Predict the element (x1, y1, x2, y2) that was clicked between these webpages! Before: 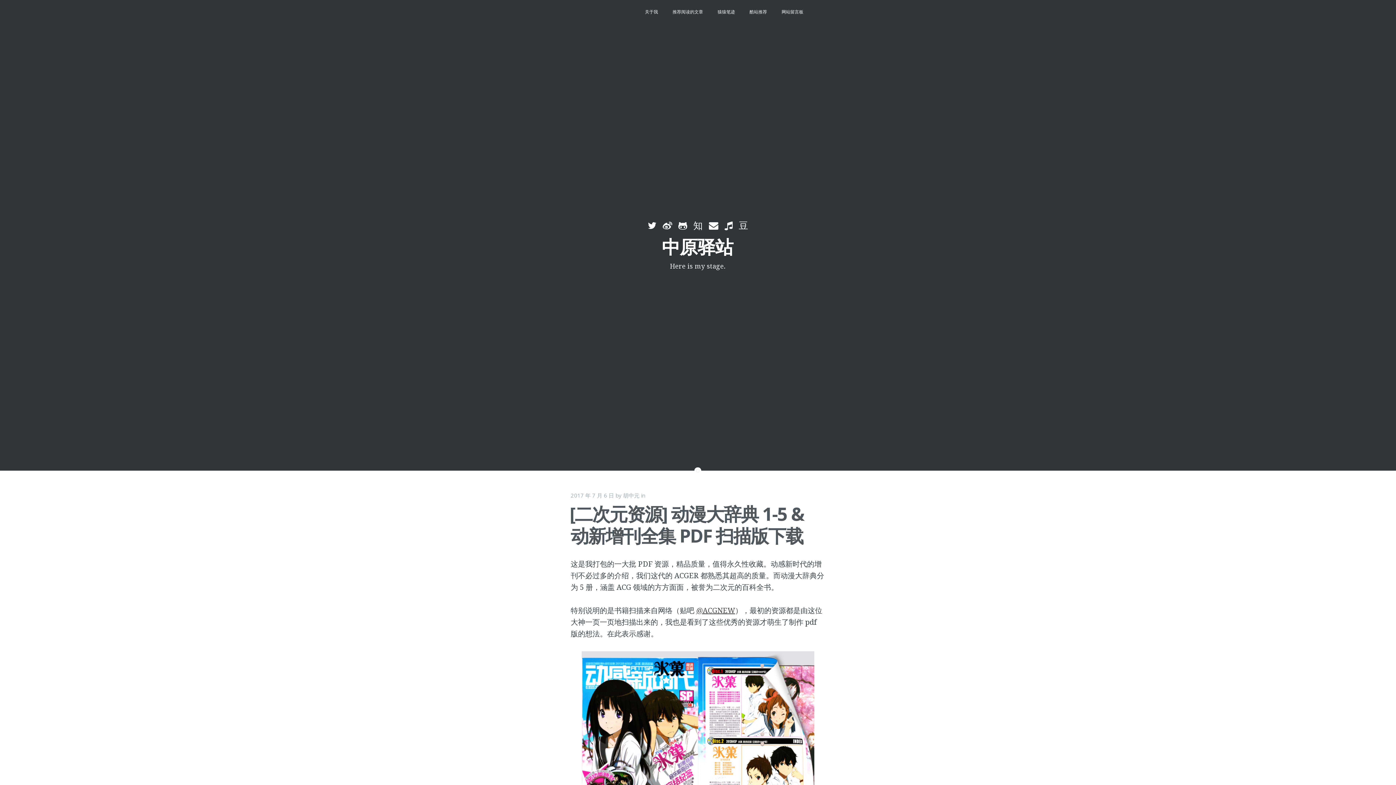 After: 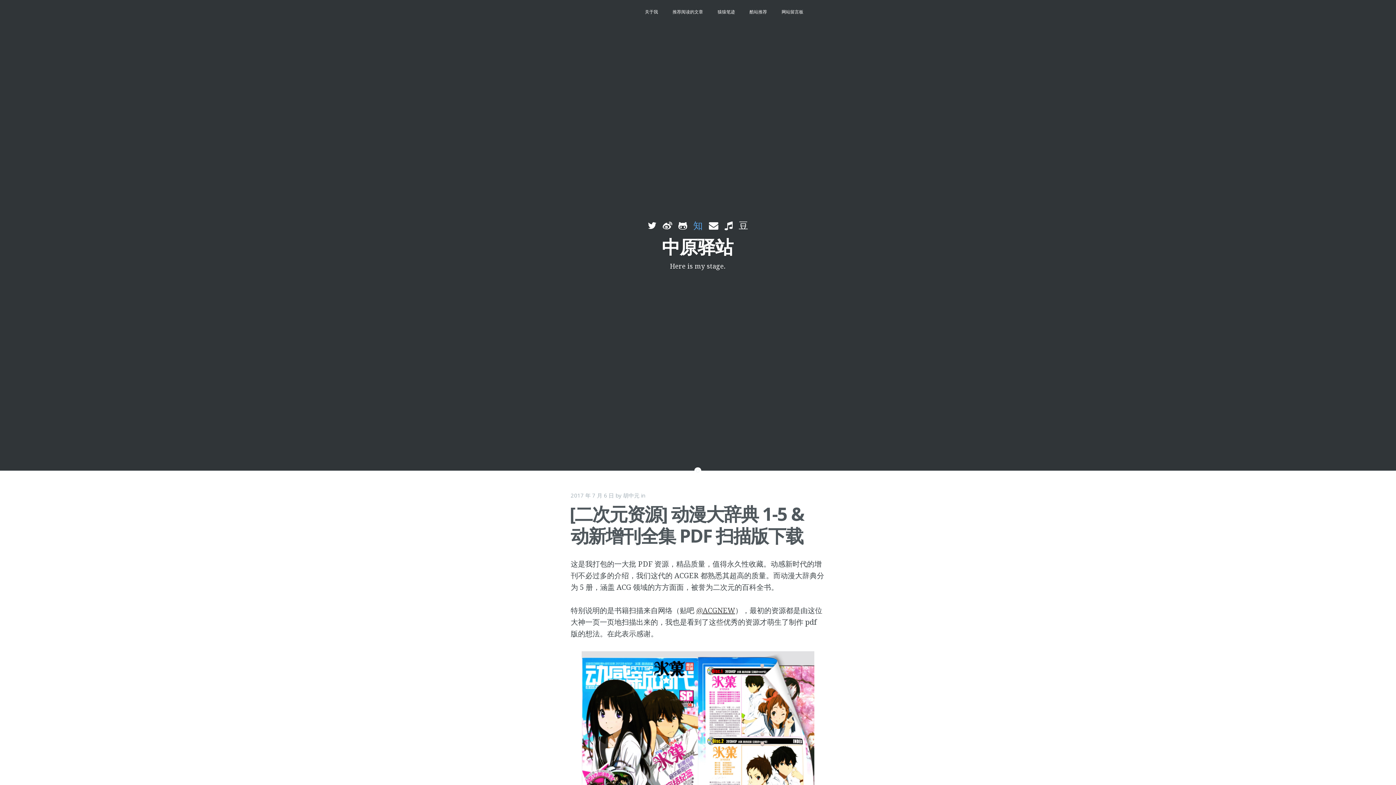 Action: label:   bbox: (693, 218, 705, 232)